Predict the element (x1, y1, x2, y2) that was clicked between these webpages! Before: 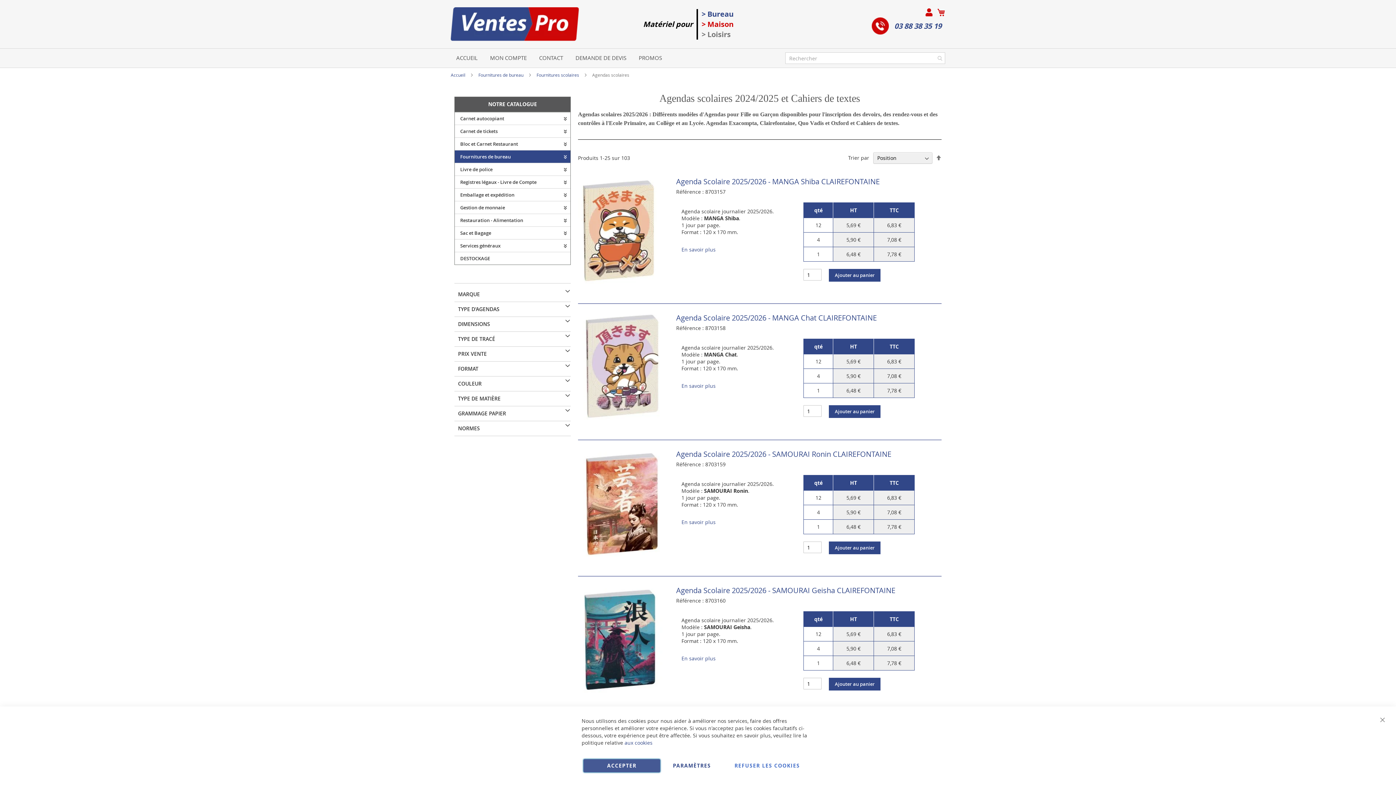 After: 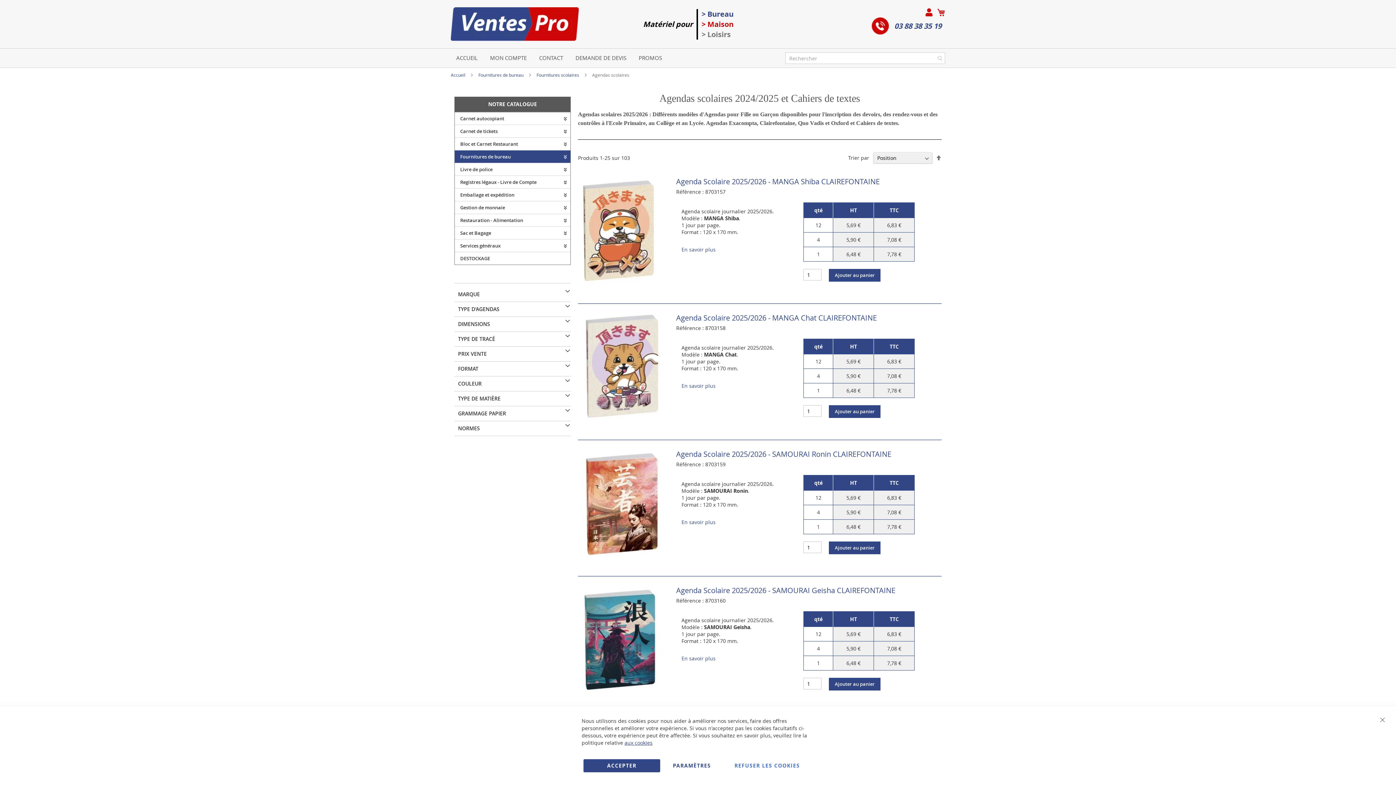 Action: label: aux cookies bbox: (624, 739, 652, 746)